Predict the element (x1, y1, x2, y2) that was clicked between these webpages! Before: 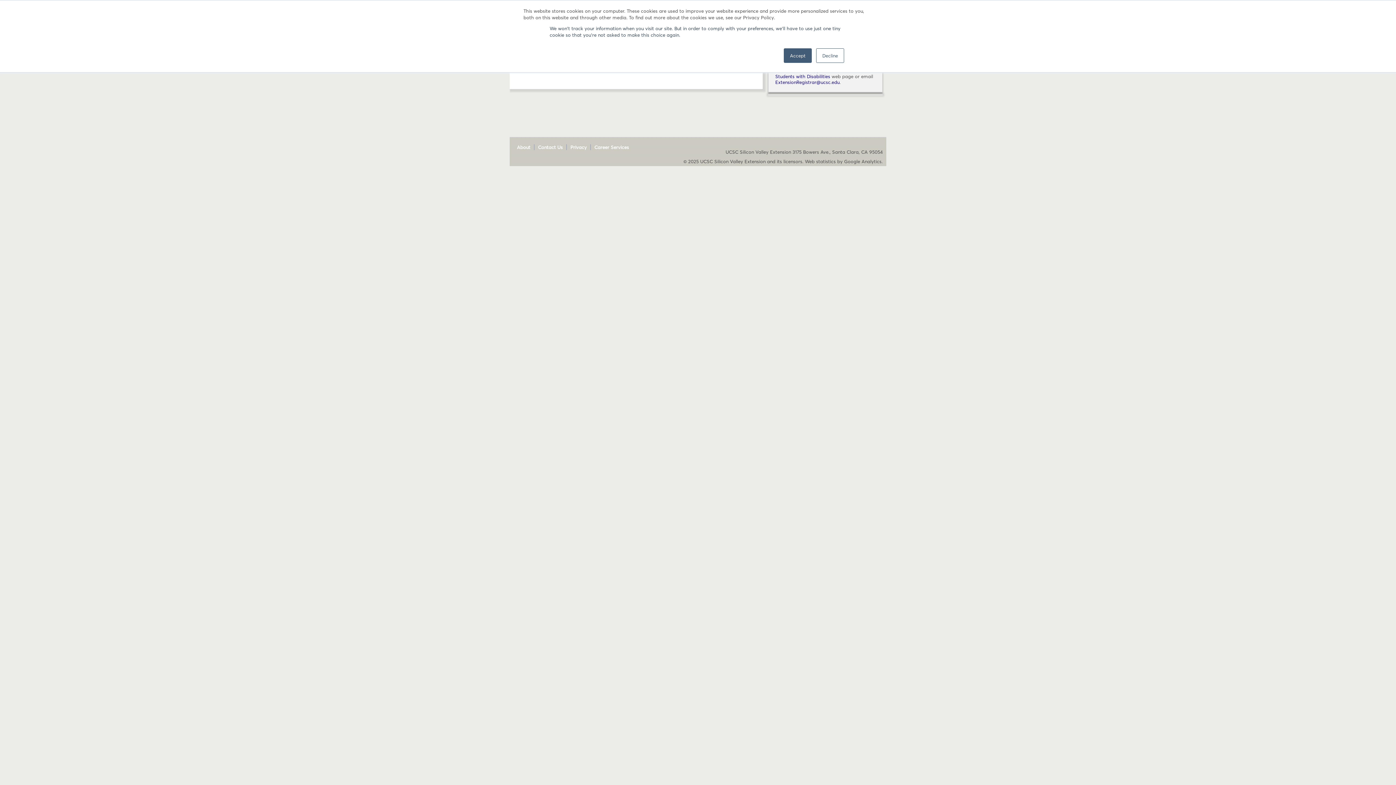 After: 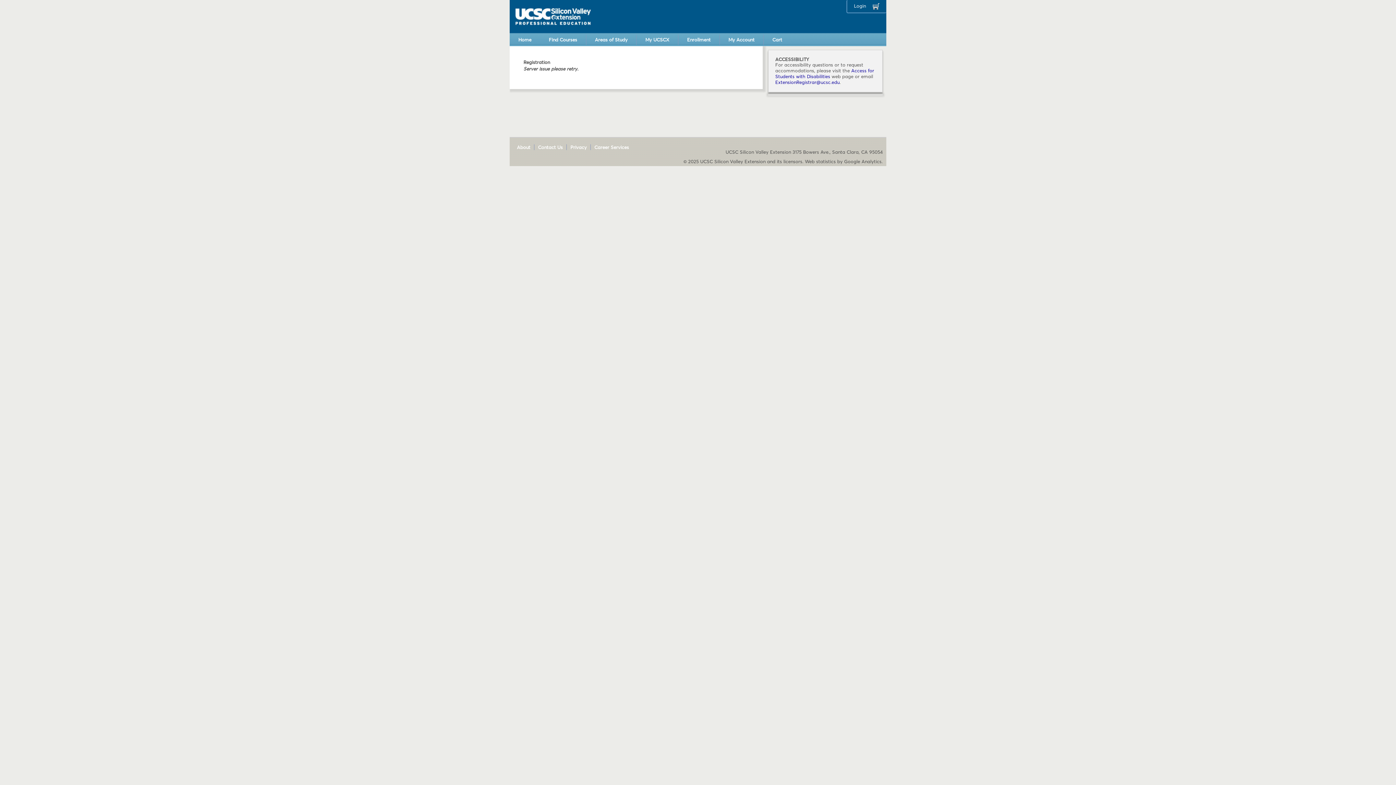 Action: label: Decline bbox: (816, 48, 844, 62)